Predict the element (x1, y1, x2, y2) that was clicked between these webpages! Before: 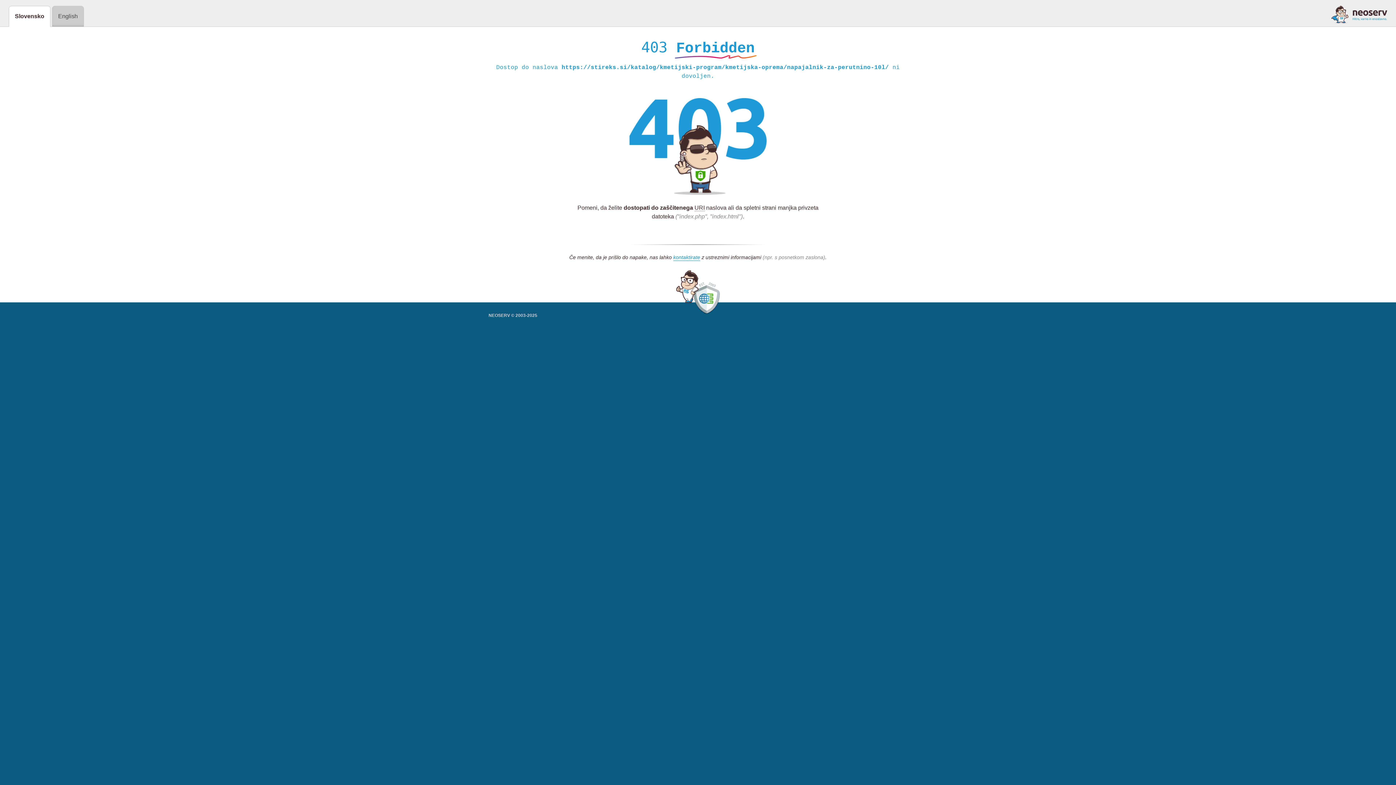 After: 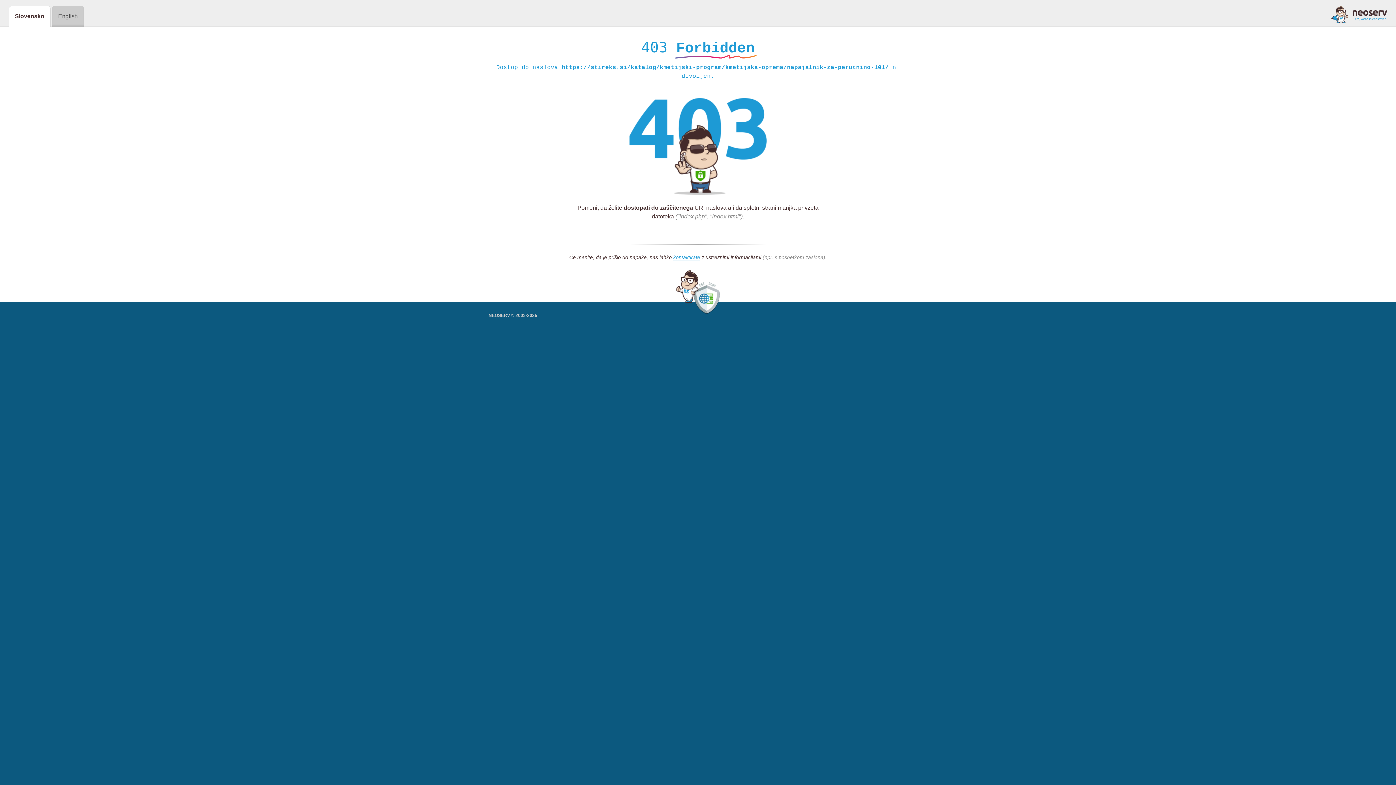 Action: bbox: (1331, 5, 1387, 23)